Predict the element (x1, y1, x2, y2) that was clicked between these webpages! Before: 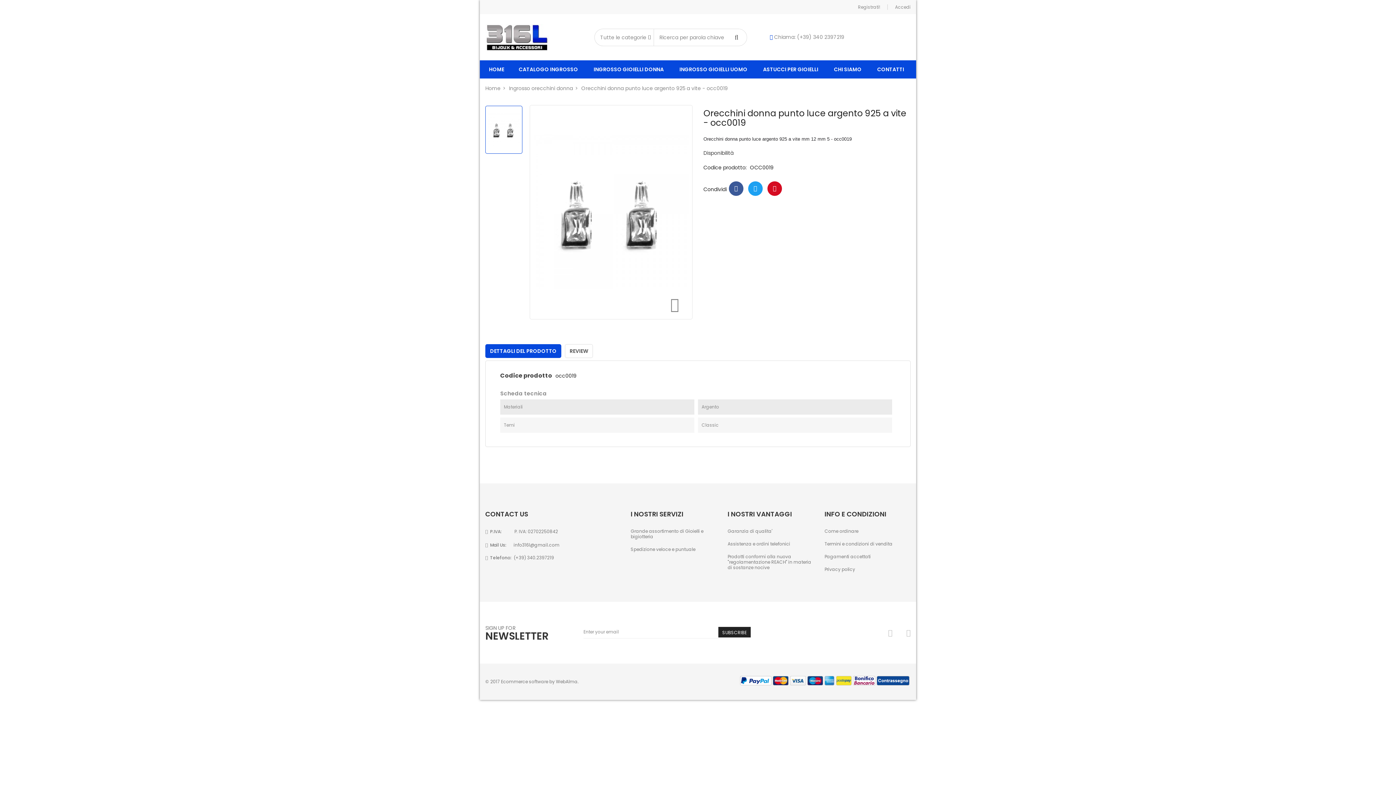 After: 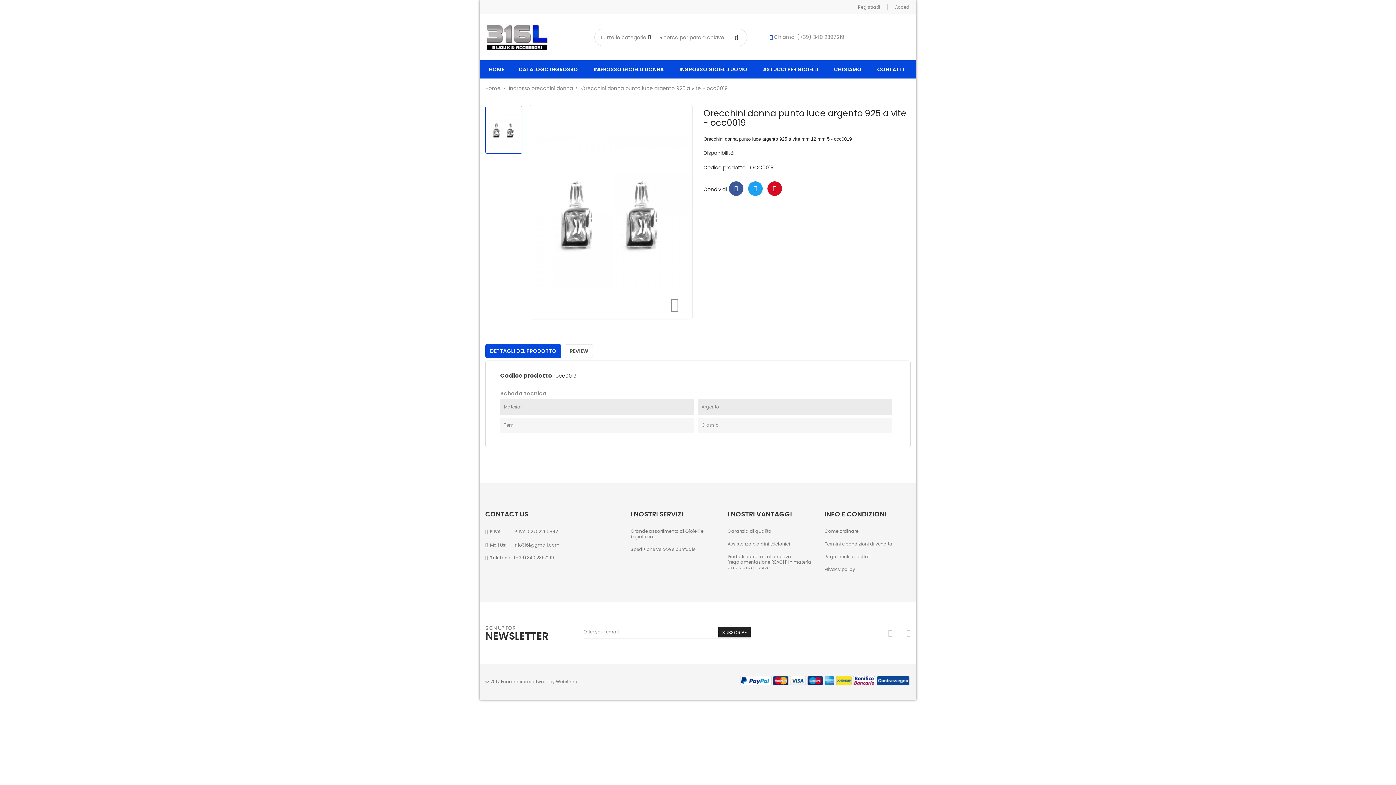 Action: label: DETTAGLI DEL PRODOTTO bbox: (485, 344, 561, 358)